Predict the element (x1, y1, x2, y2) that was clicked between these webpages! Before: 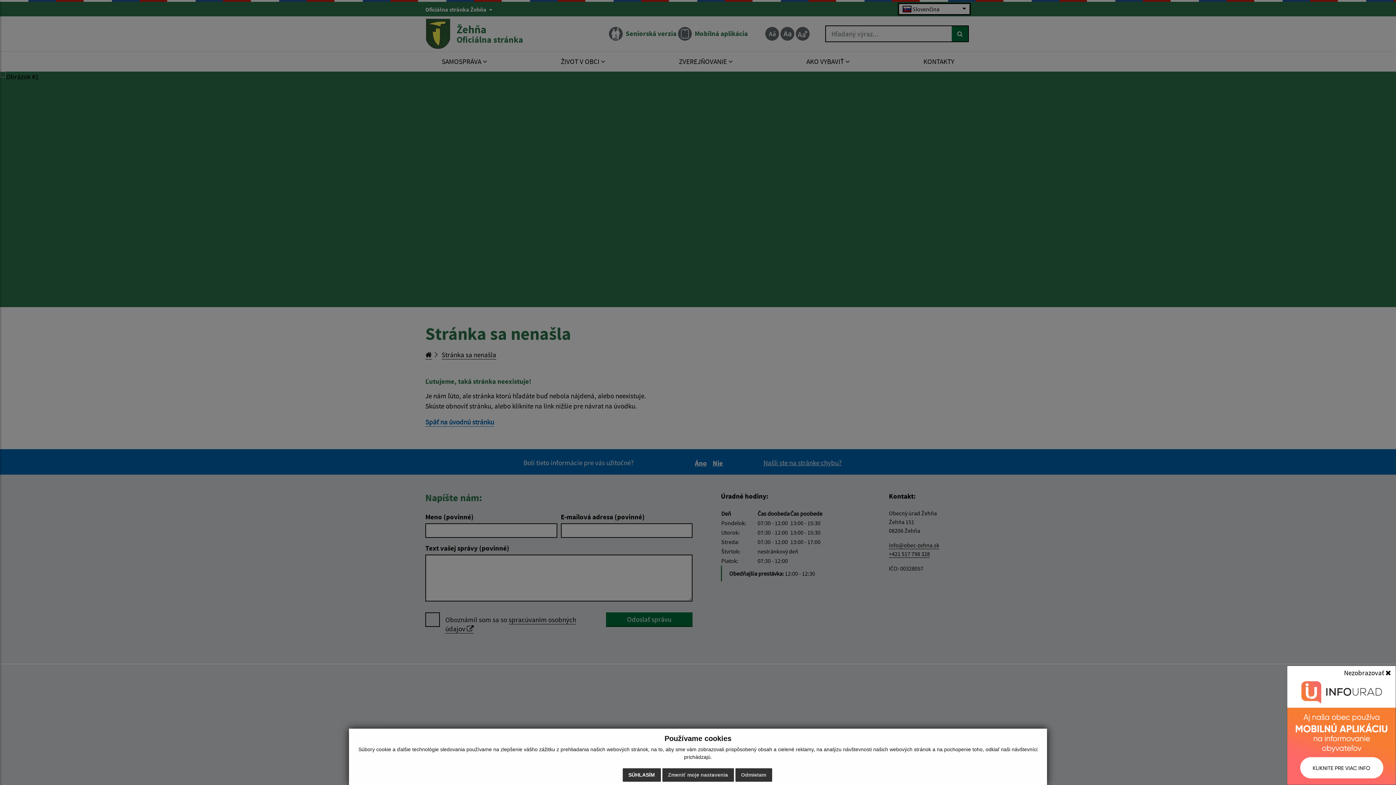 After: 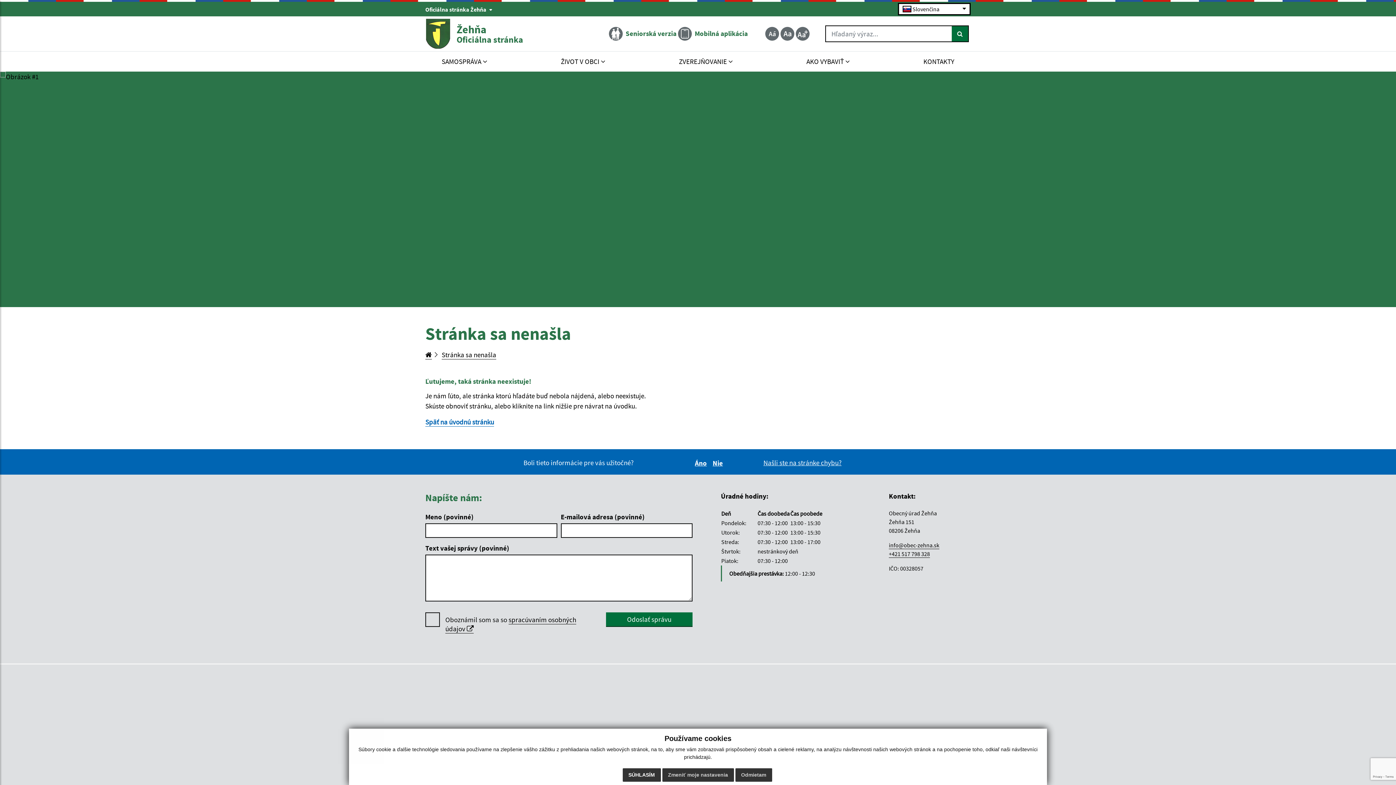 Action: label: Nezobrazovať  bbox: (1339, 666, 1396, 680)